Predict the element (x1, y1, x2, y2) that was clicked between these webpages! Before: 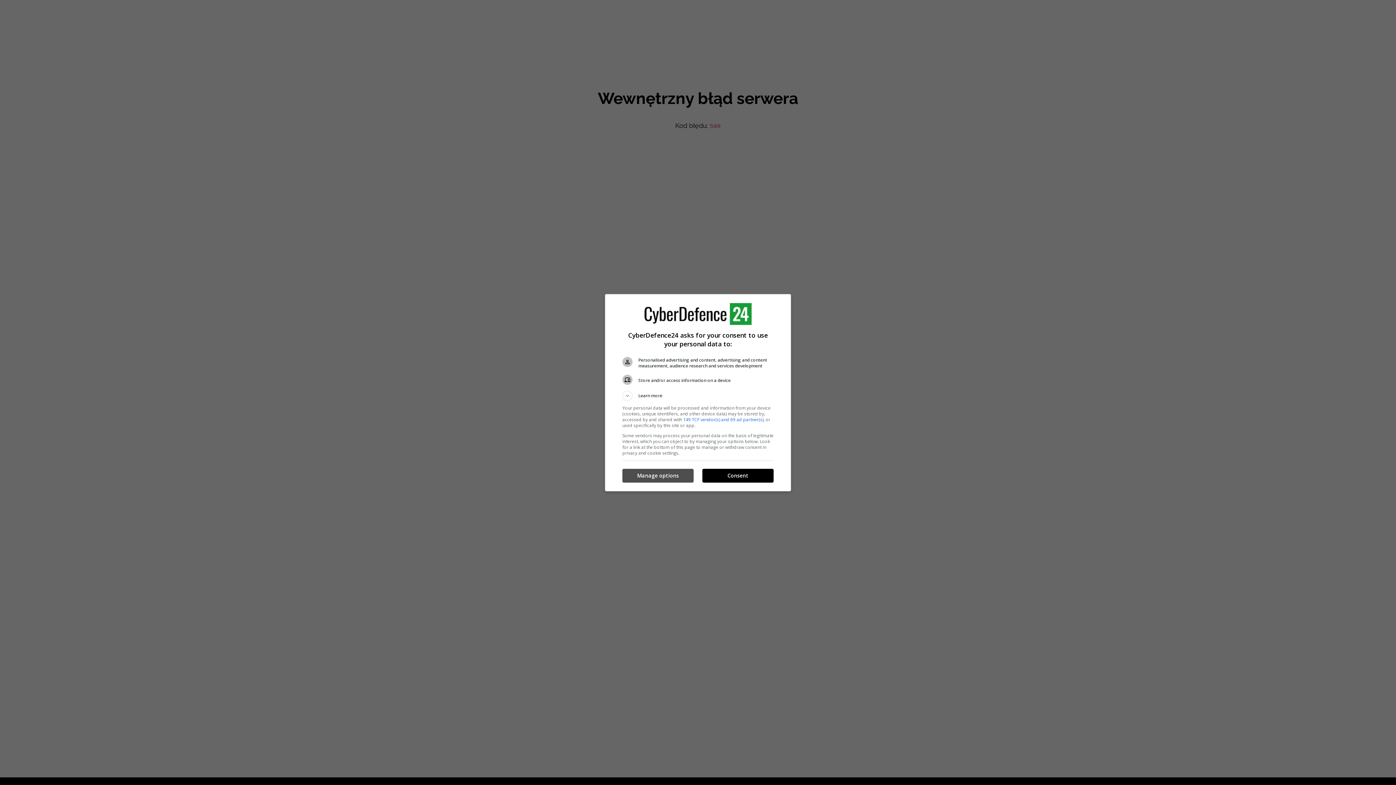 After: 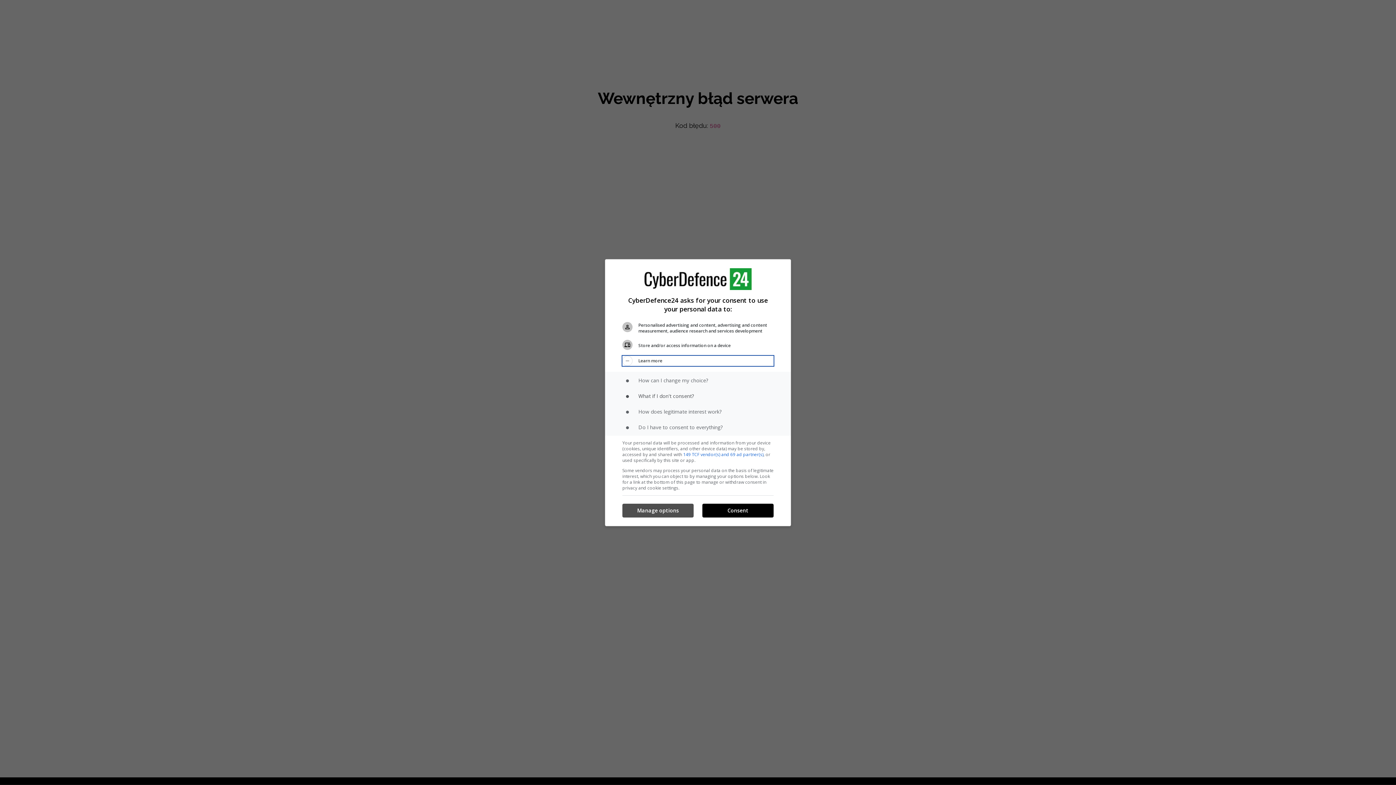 Action: label: Learn more bbox: (622, 390, 773, 400)